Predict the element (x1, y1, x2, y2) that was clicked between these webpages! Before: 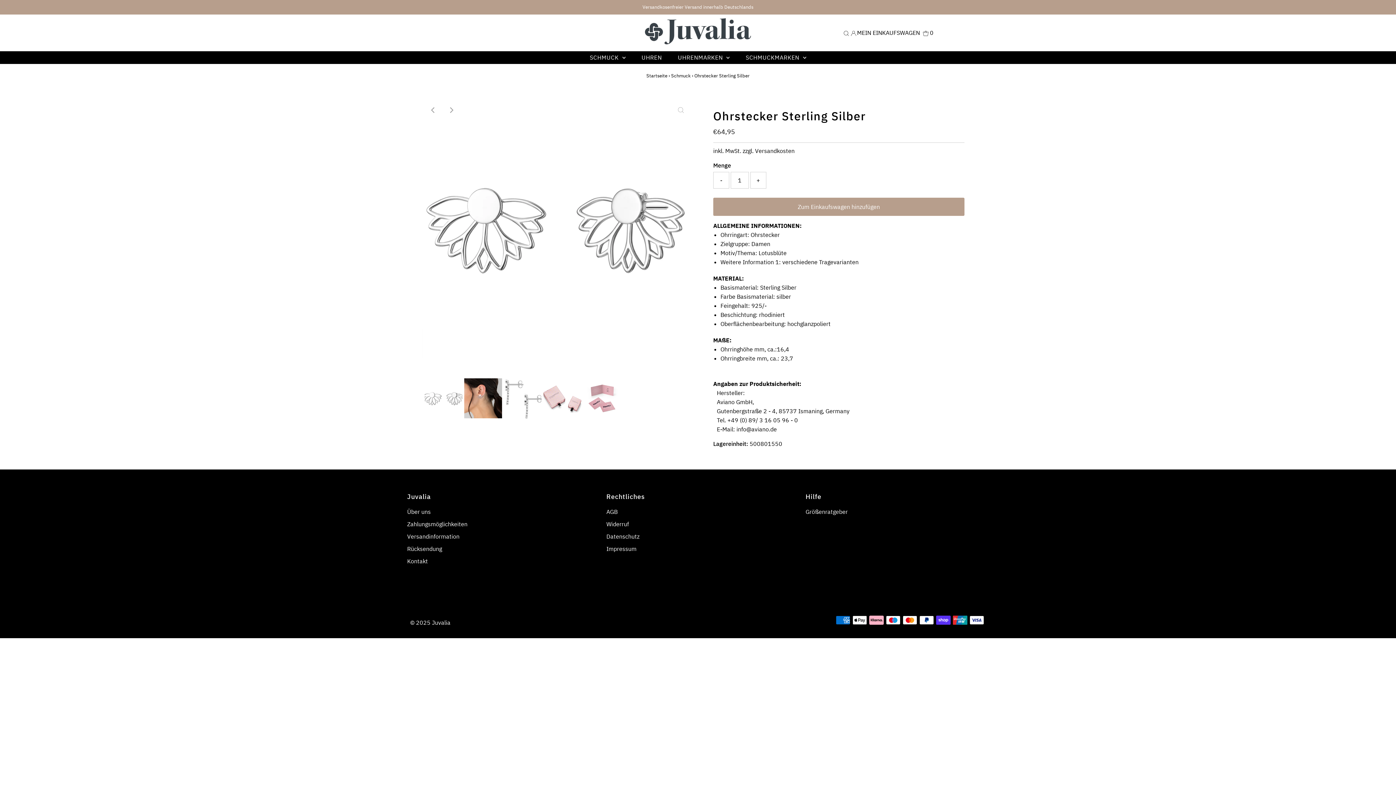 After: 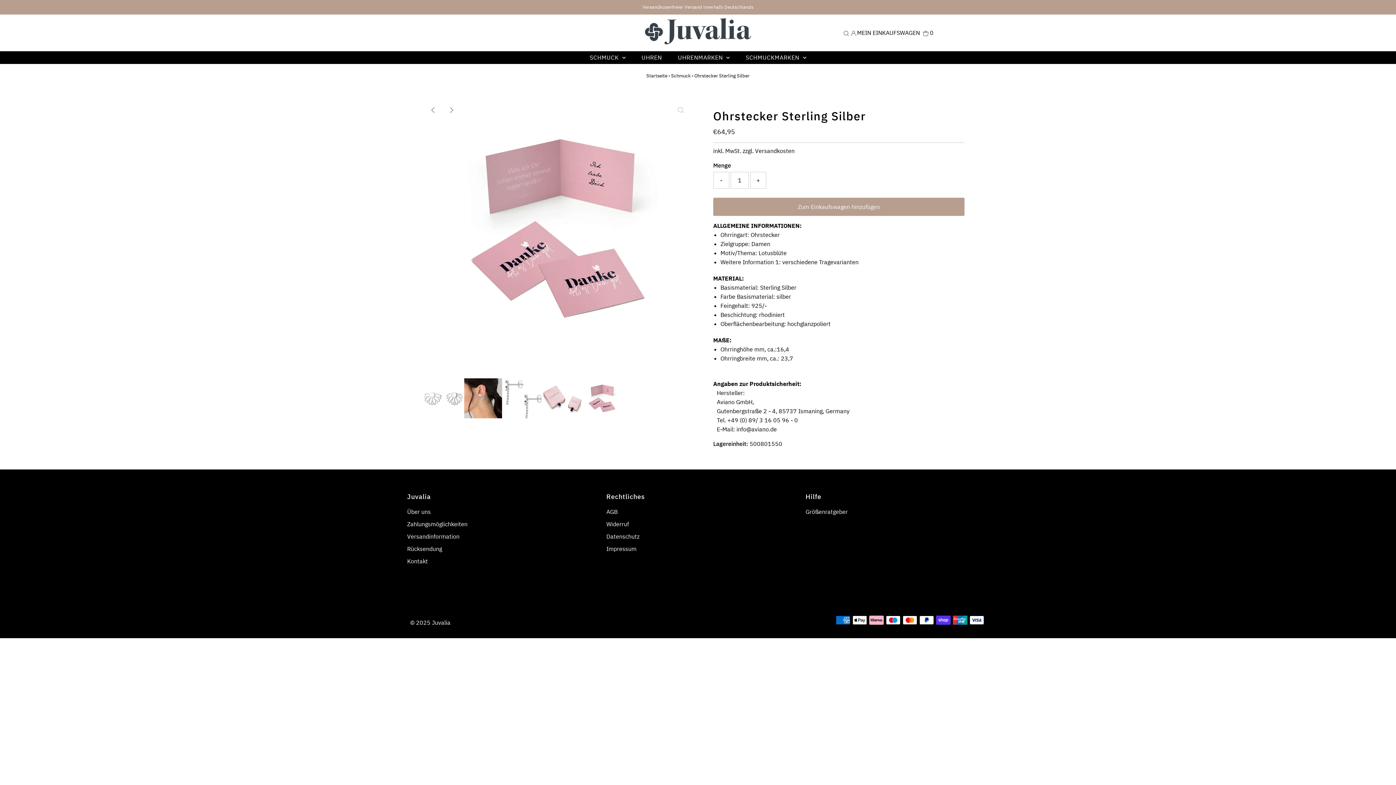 Action: bbox: (425, 102, 441, 118) label: Previous